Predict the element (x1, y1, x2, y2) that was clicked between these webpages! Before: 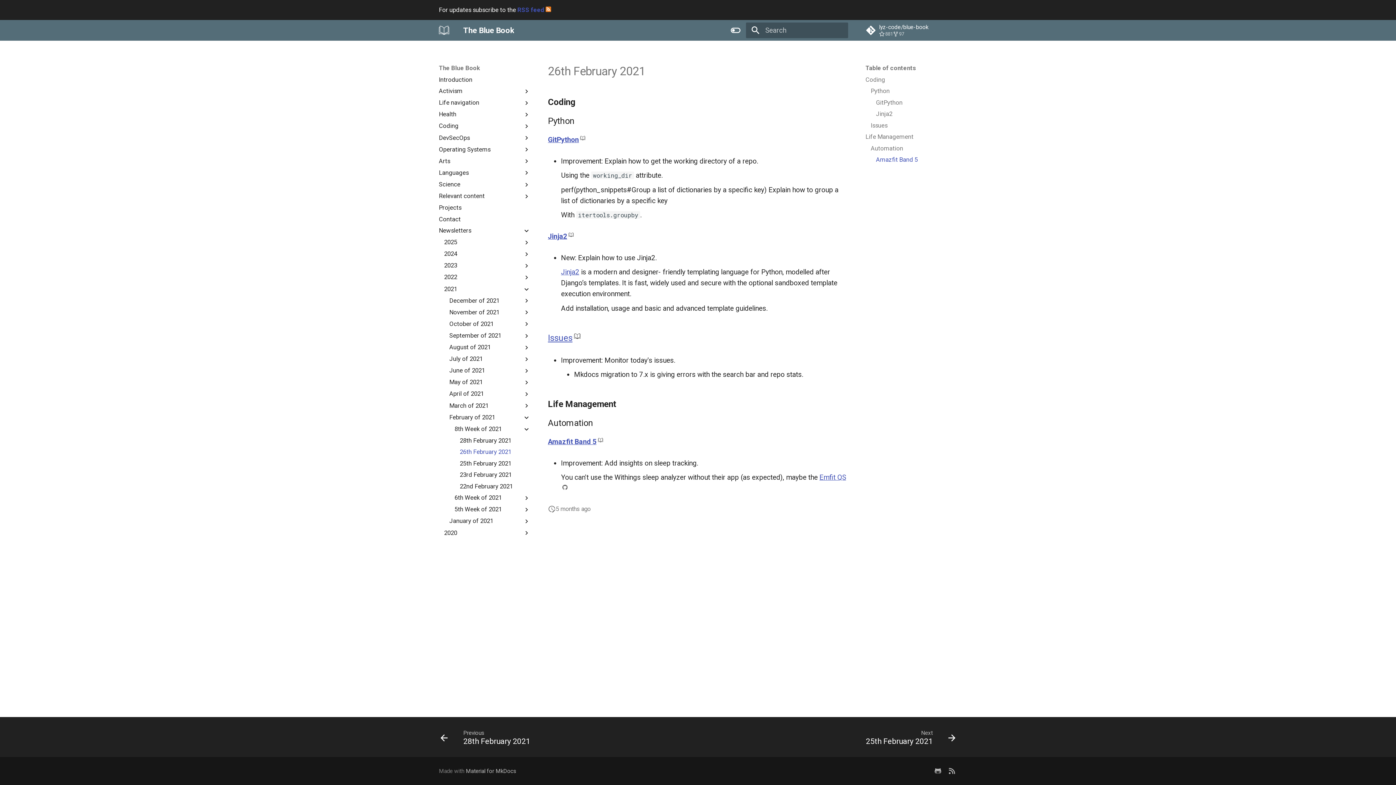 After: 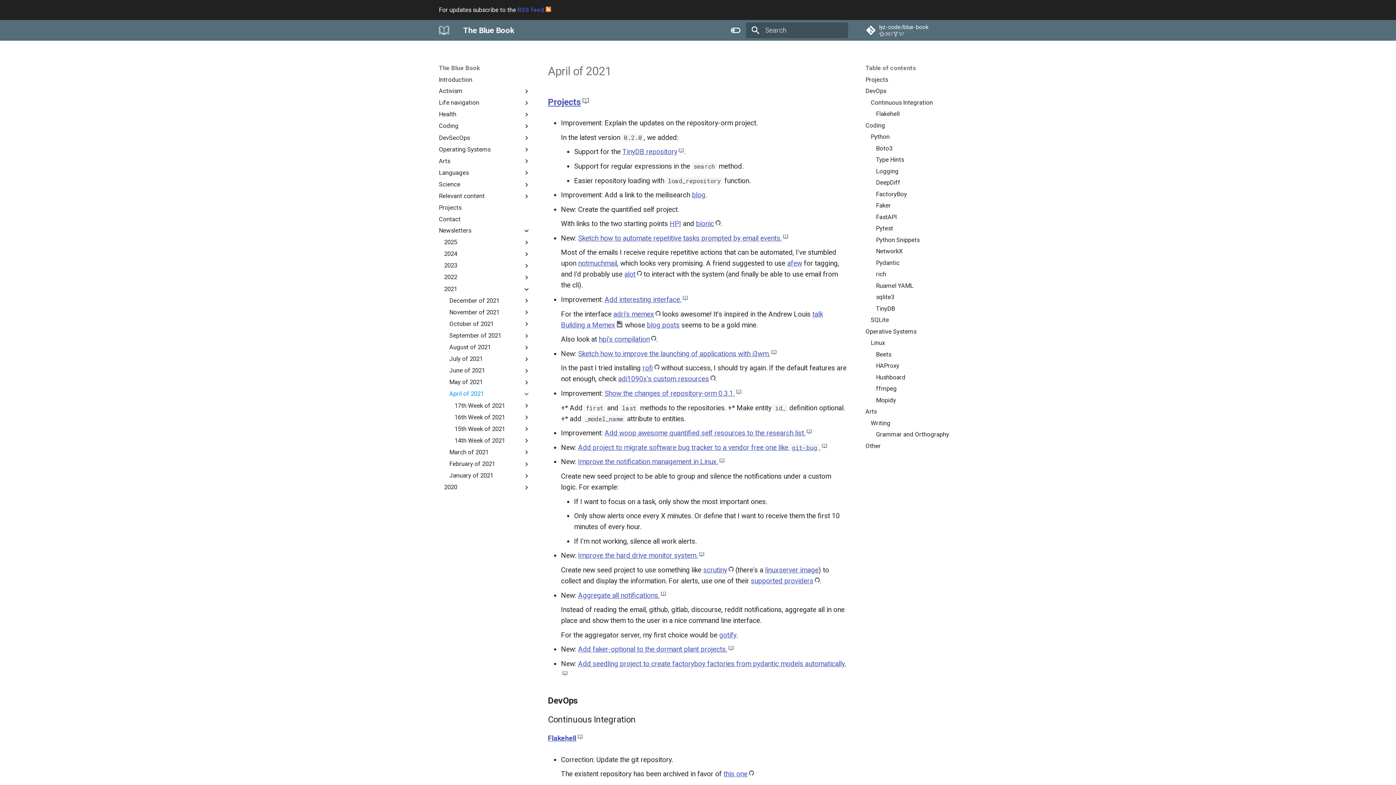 Action: label: April of 2021 bbox: (449, 390, 522, 397)